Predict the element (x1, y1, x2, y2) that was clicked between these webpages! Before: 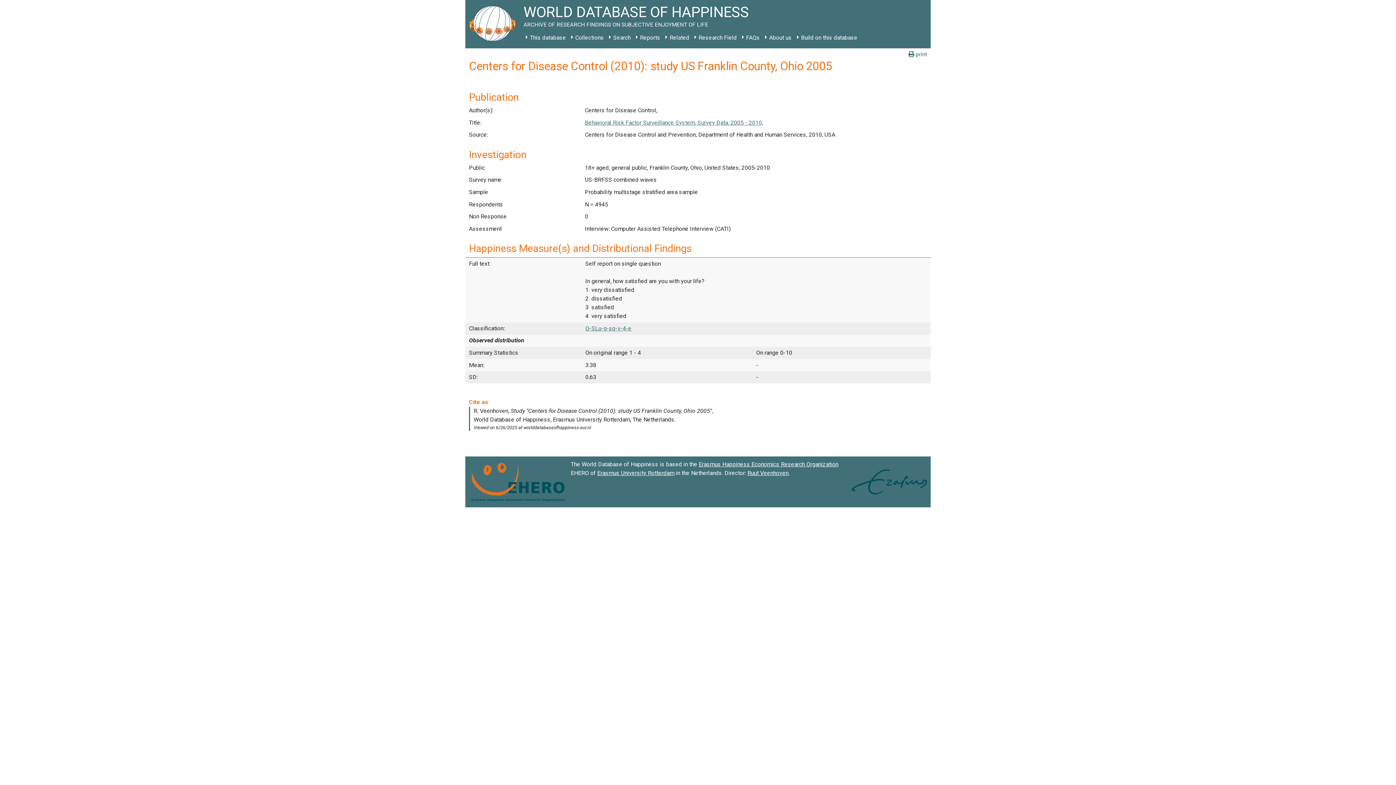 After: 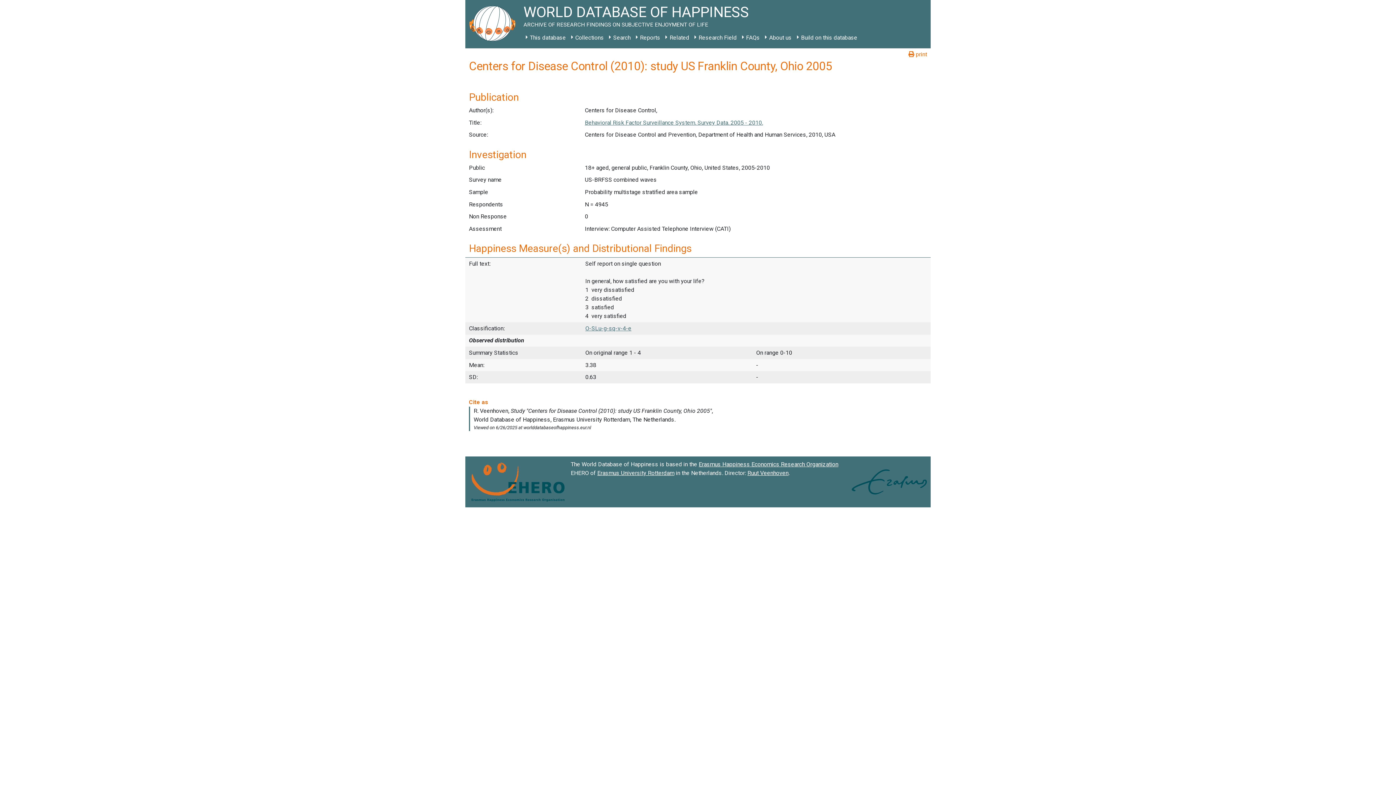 Action: bbox: (908, 50, 927, 58) label:  print